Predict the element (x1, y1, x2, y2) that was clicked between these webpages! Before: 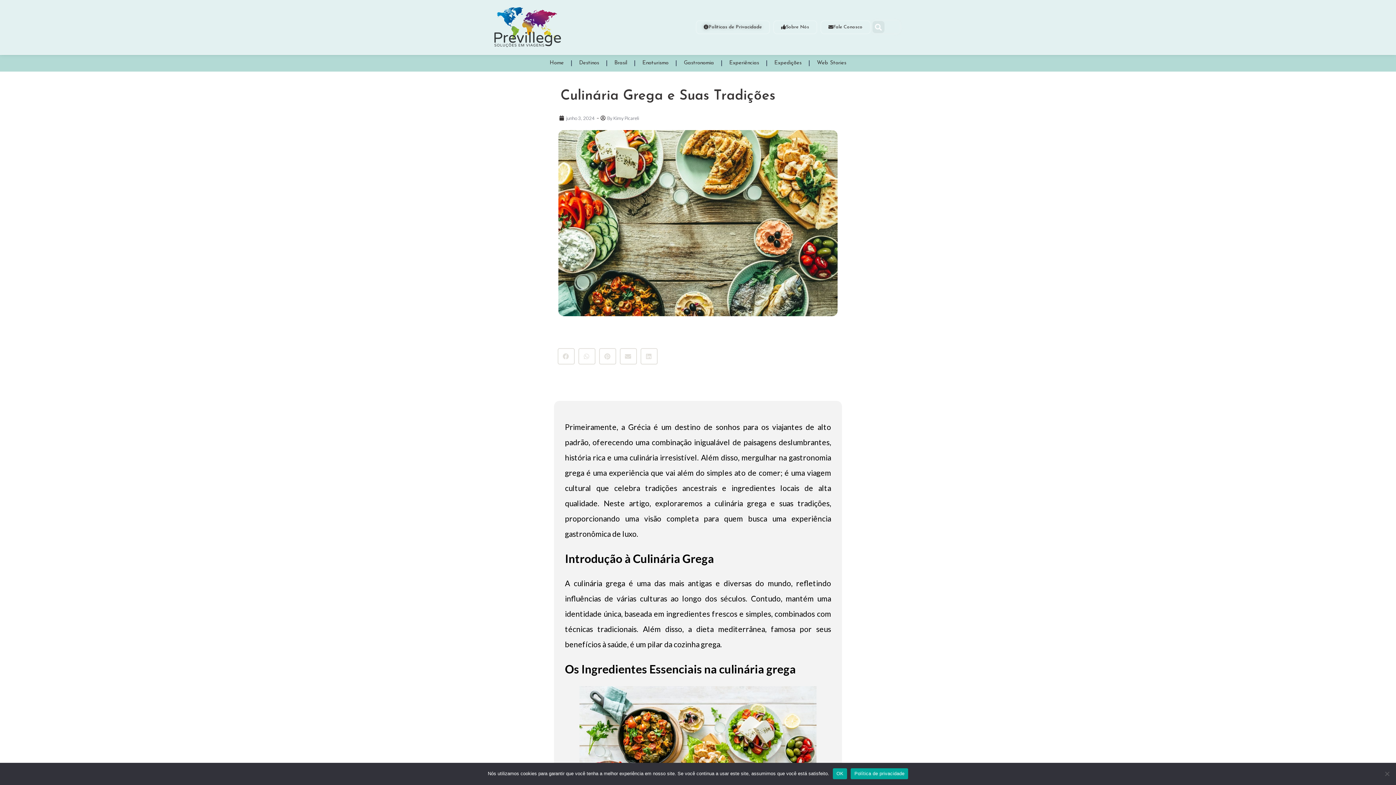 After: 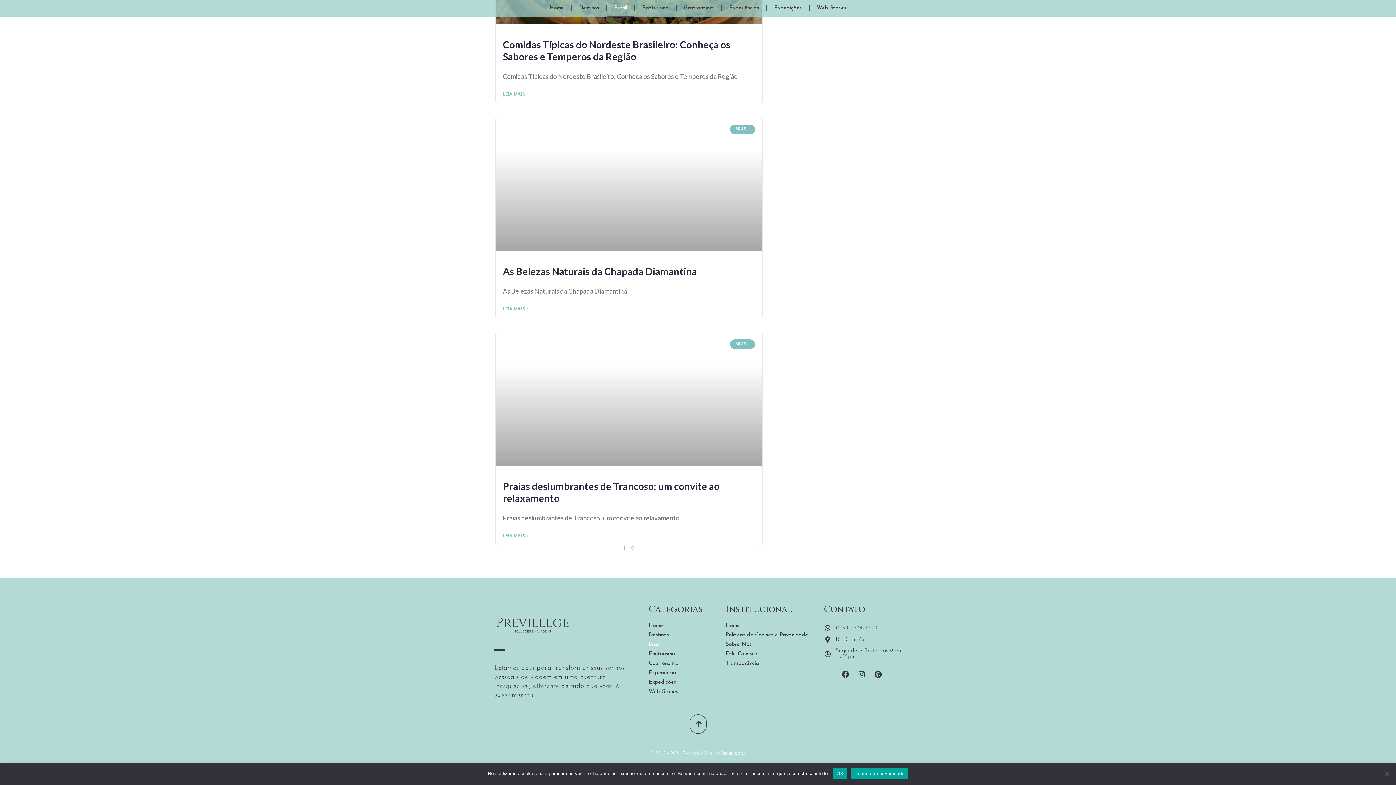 Action: bbox: (607, 54, 634, 71) label: Brasil